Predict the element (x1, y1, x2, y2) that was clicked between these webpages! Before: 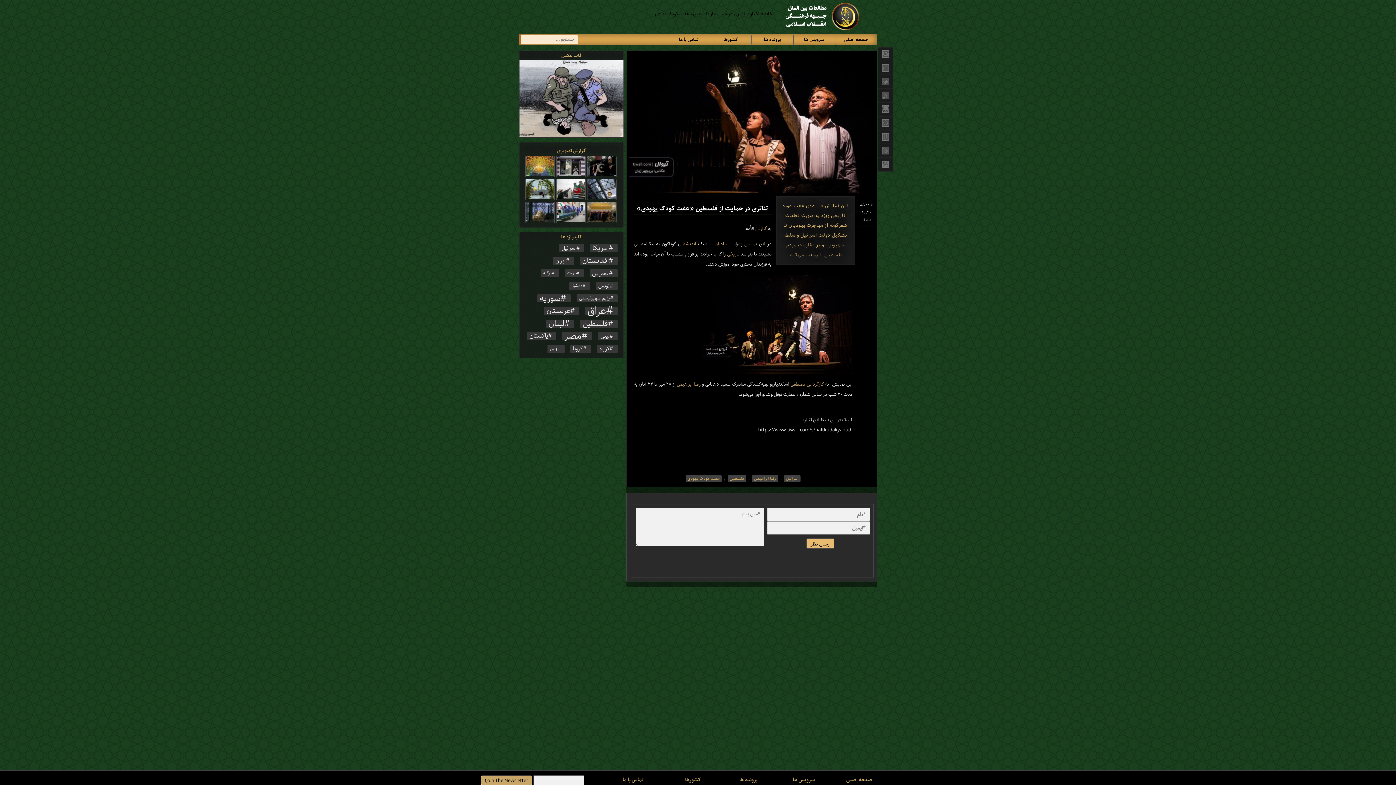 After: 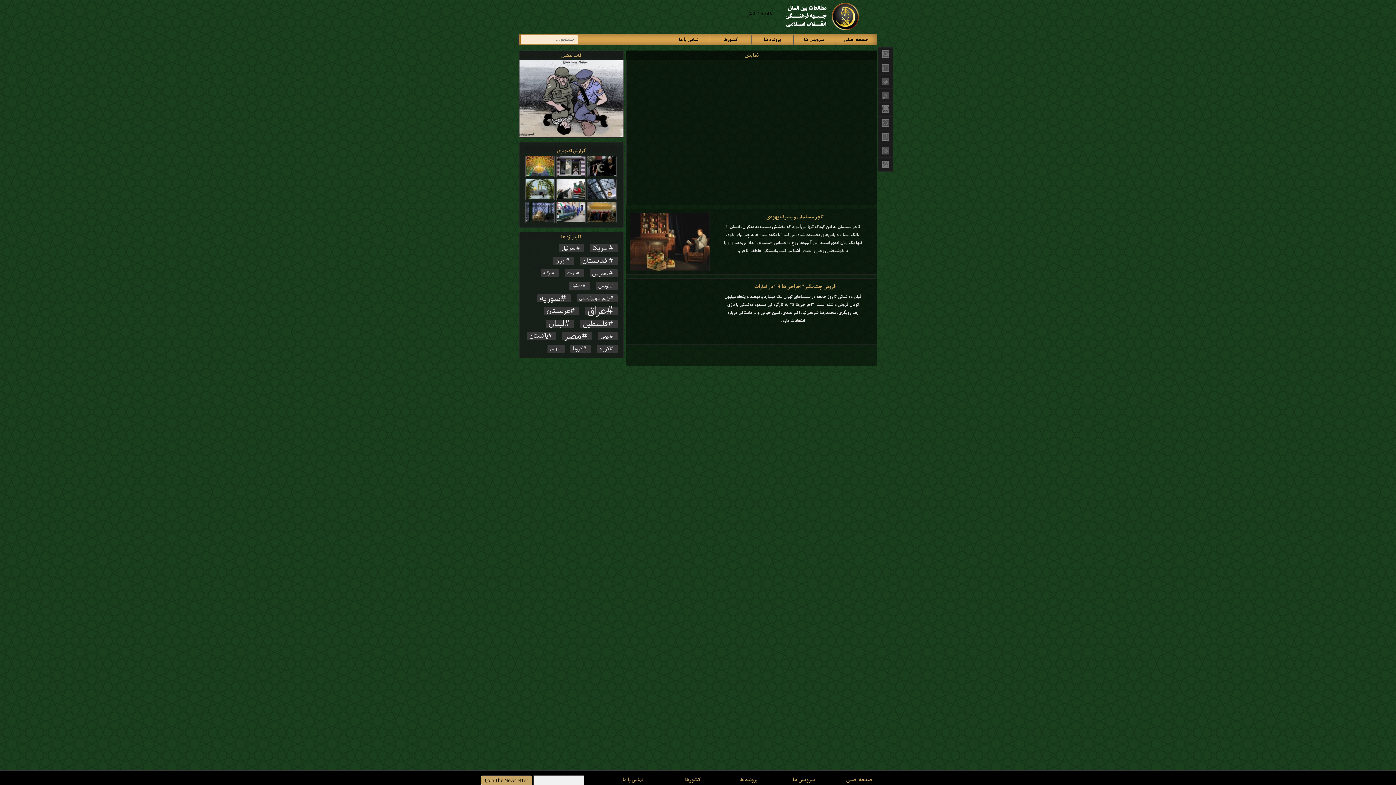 Action: label: نمایش  bbox: (742, 240, 757, 248)